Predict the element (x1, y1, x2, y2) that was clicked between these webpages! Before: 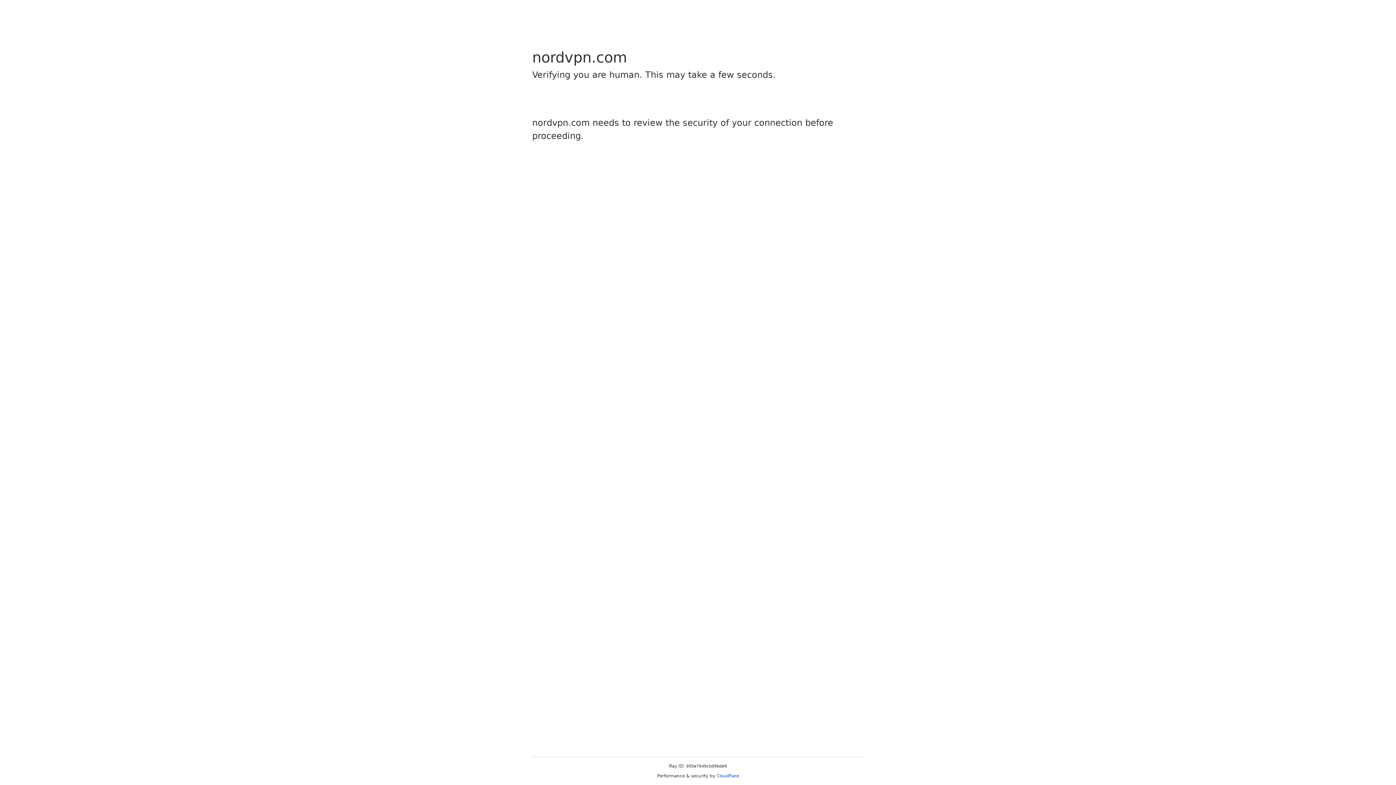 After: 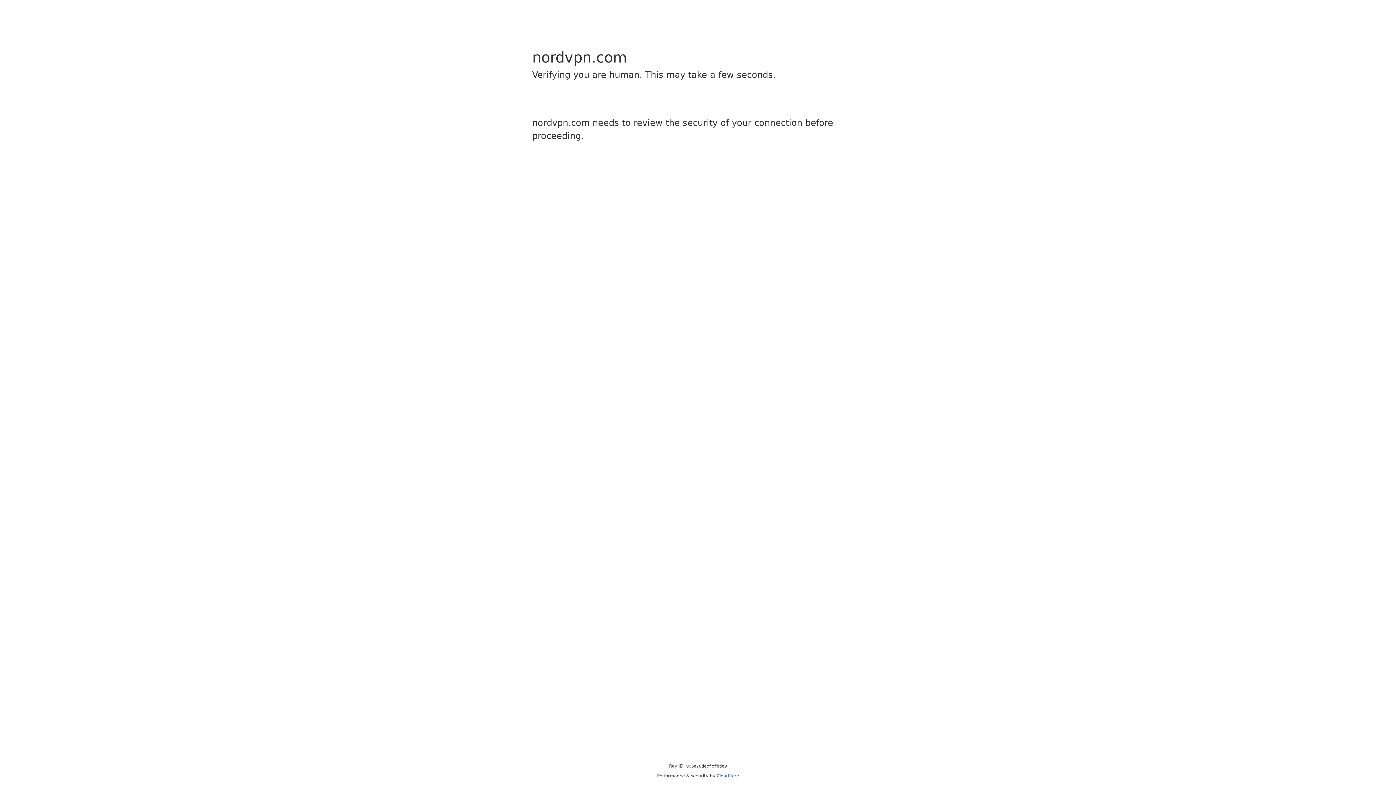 Action: label: Cloudflare bbox: (716, 773, 739, 778)